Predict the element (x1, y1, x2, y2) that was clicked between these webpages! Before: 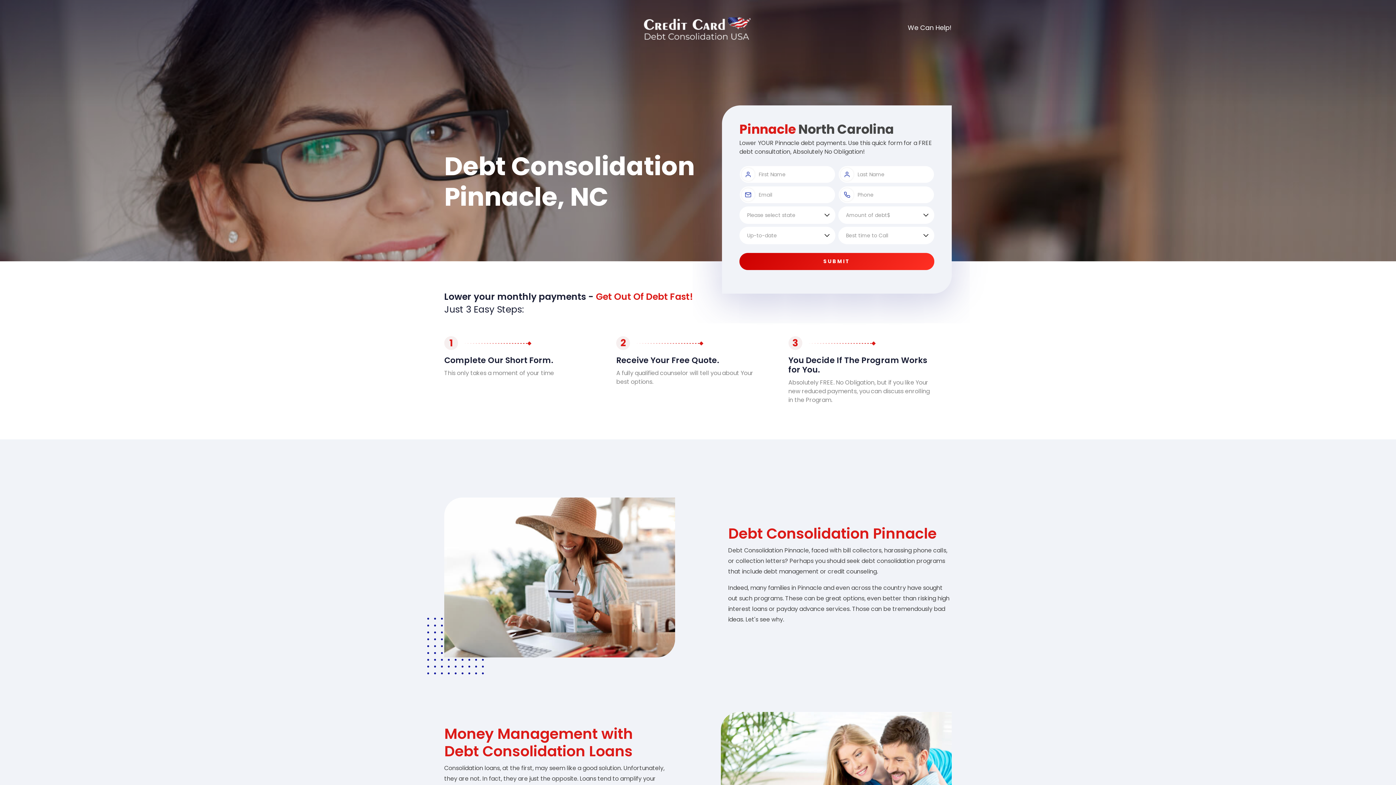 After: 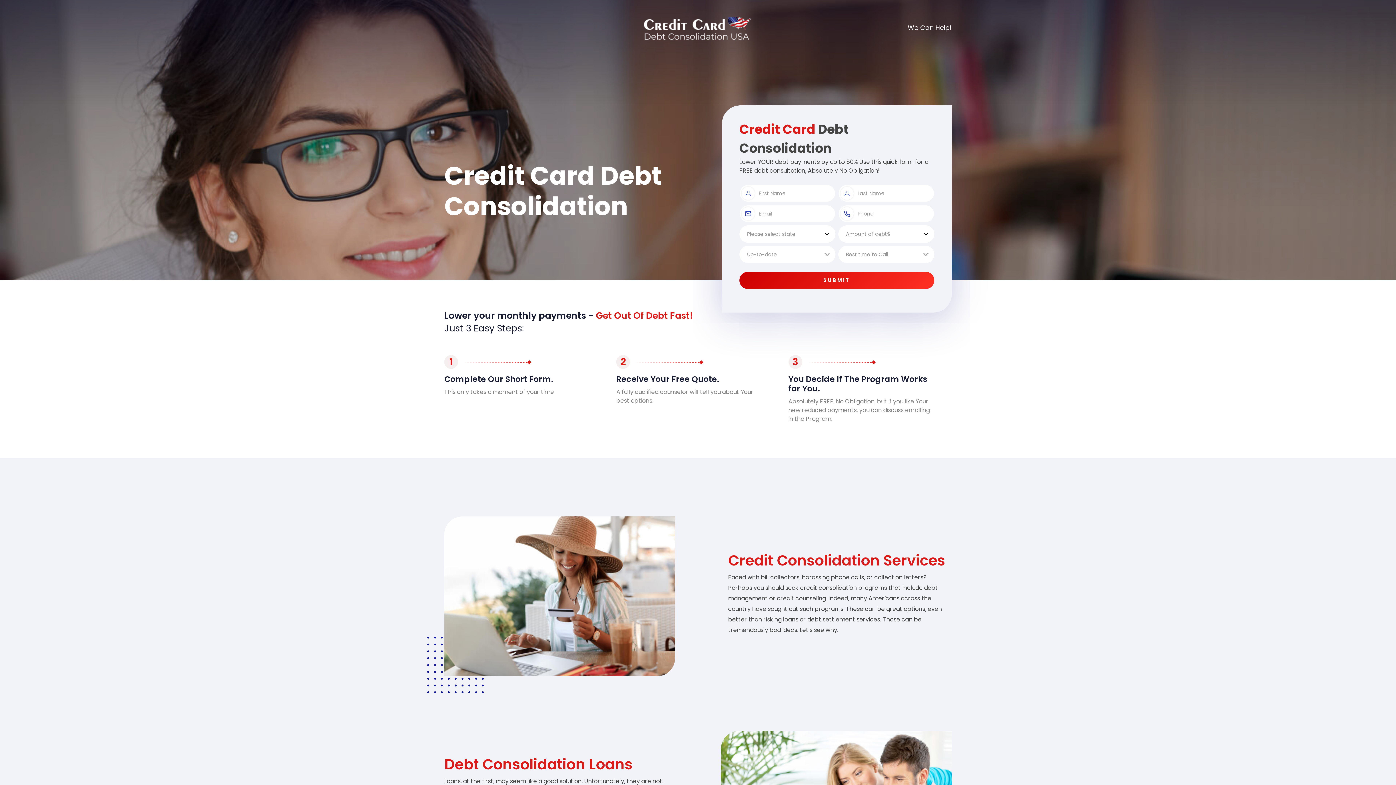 Action: bbox: (644, 24, 752, 32)